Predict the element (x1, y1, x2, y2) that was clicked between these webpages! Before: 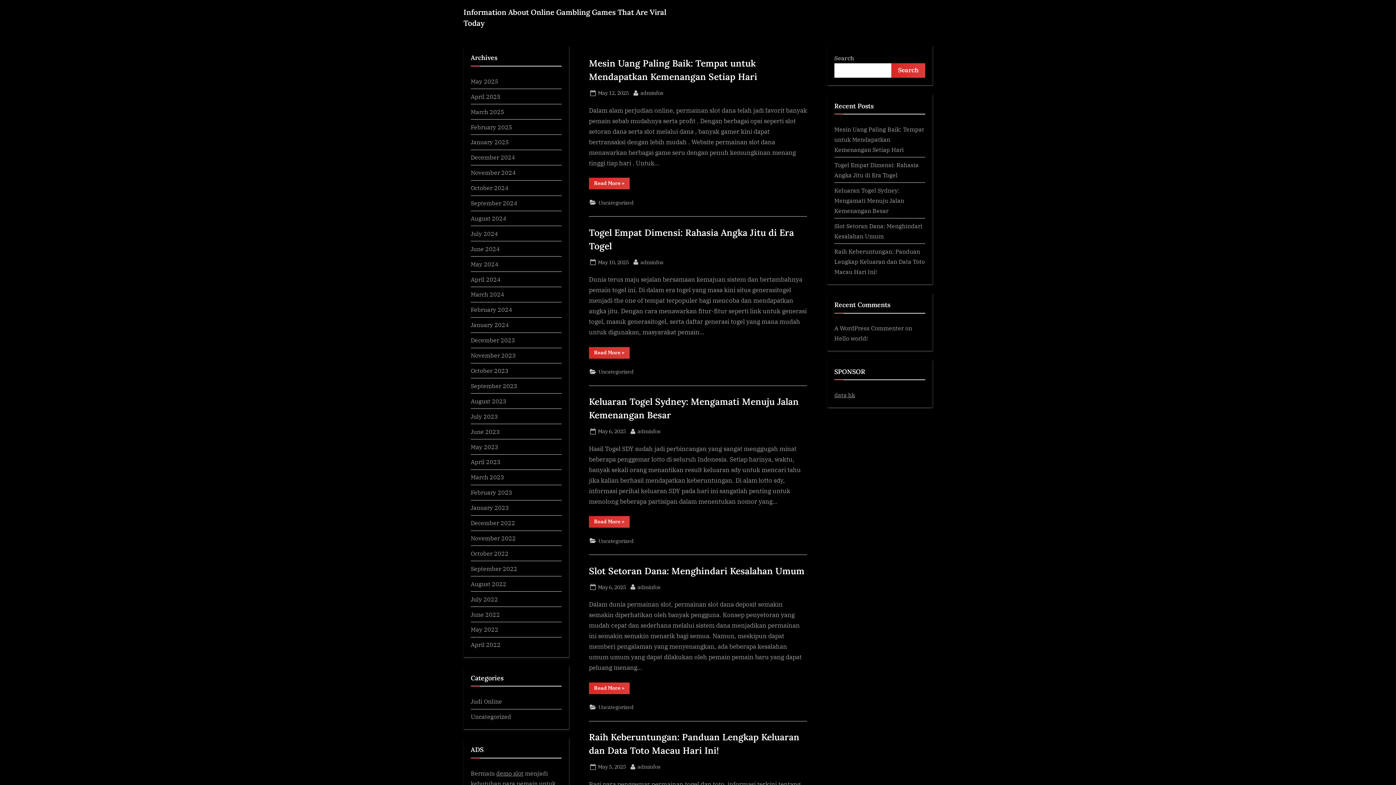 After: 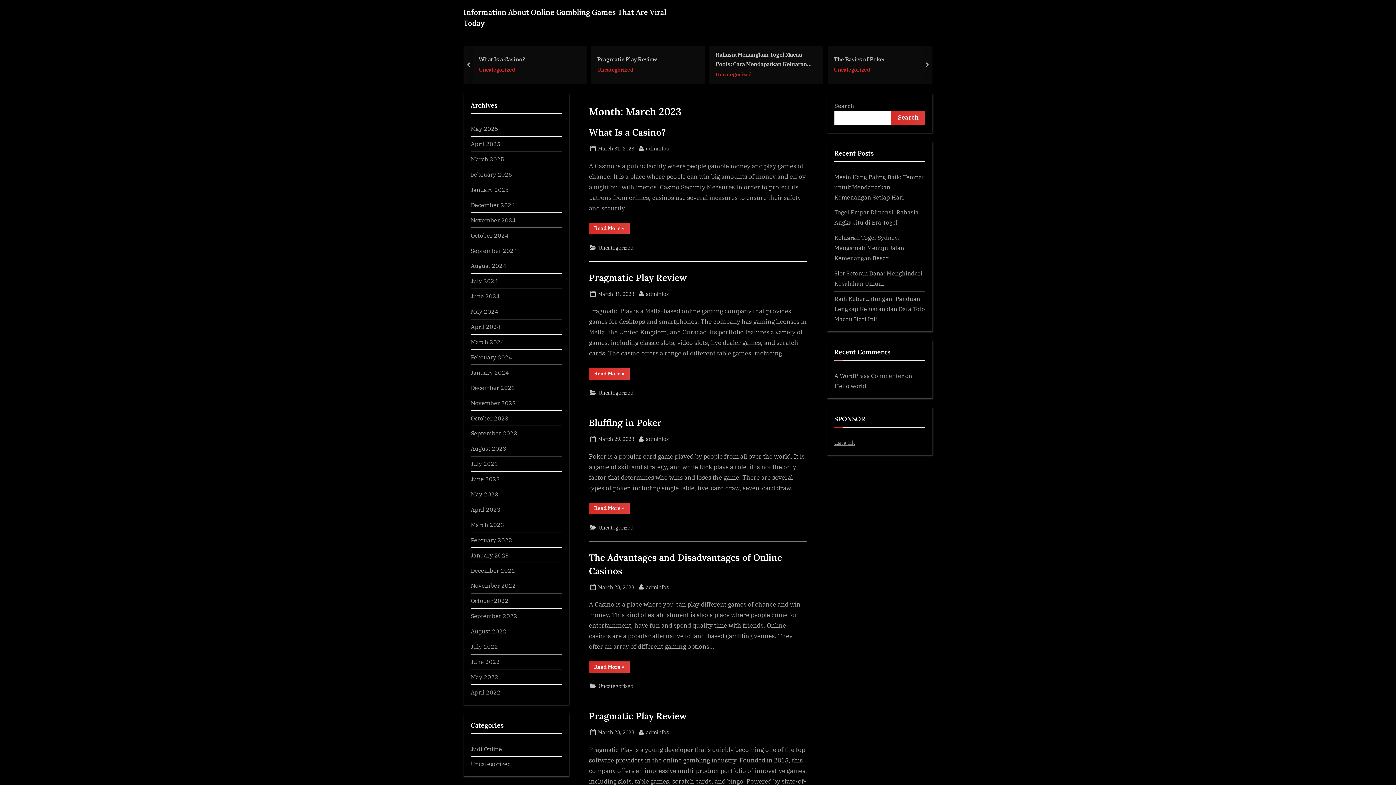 Action: label: March 2023 bbox: (470, 473, 504, 481)